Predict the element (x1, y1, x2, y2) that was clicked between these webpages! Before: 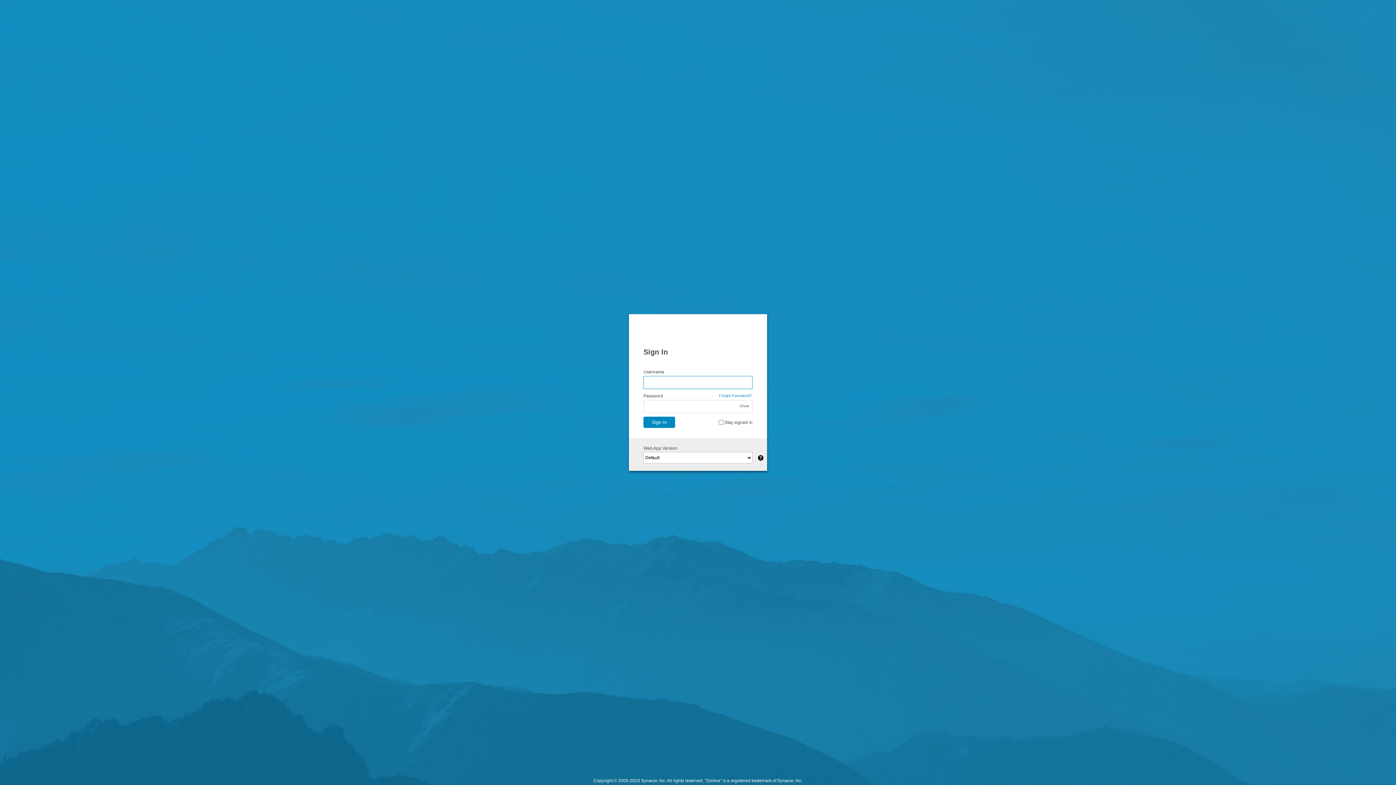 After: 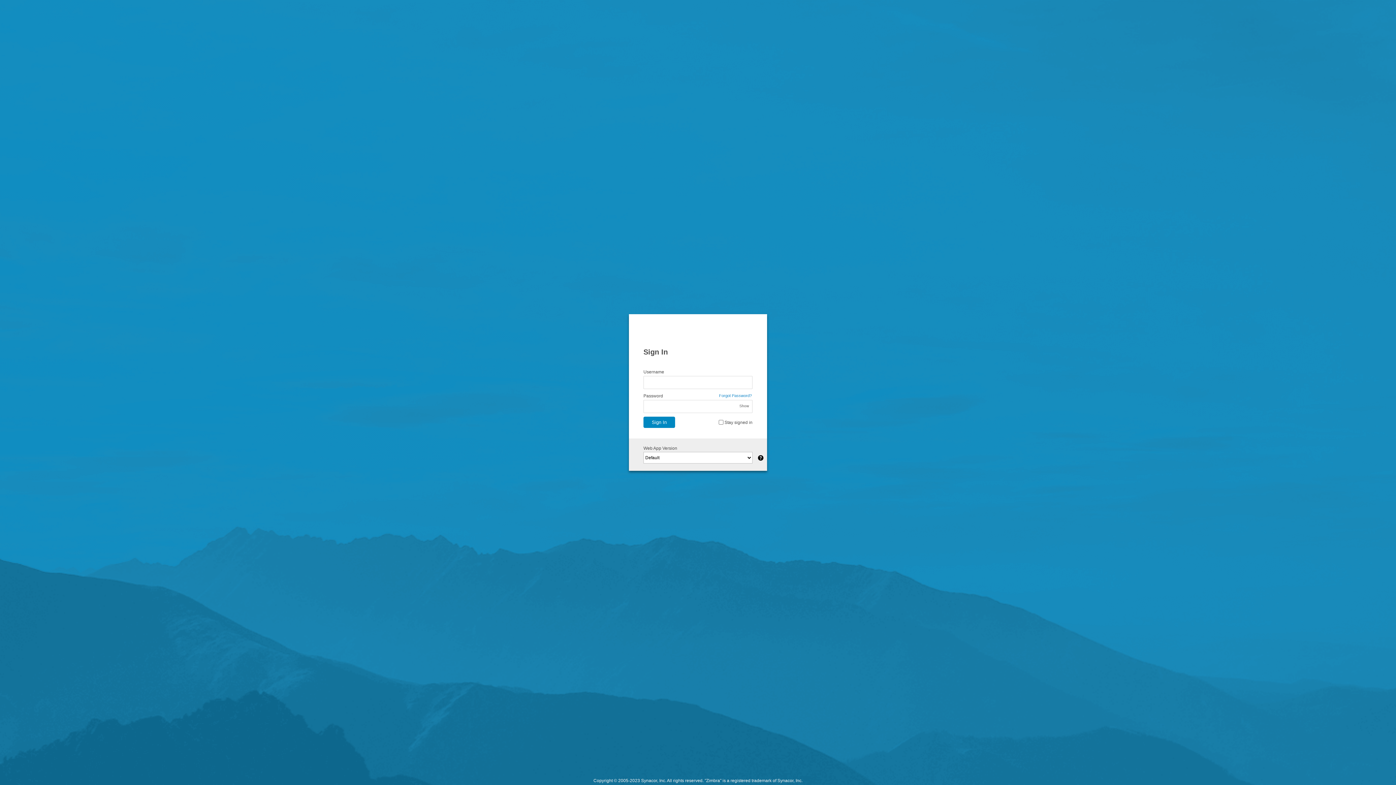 Action: label: Zimbra bbox: (643, 328, 752, 341)